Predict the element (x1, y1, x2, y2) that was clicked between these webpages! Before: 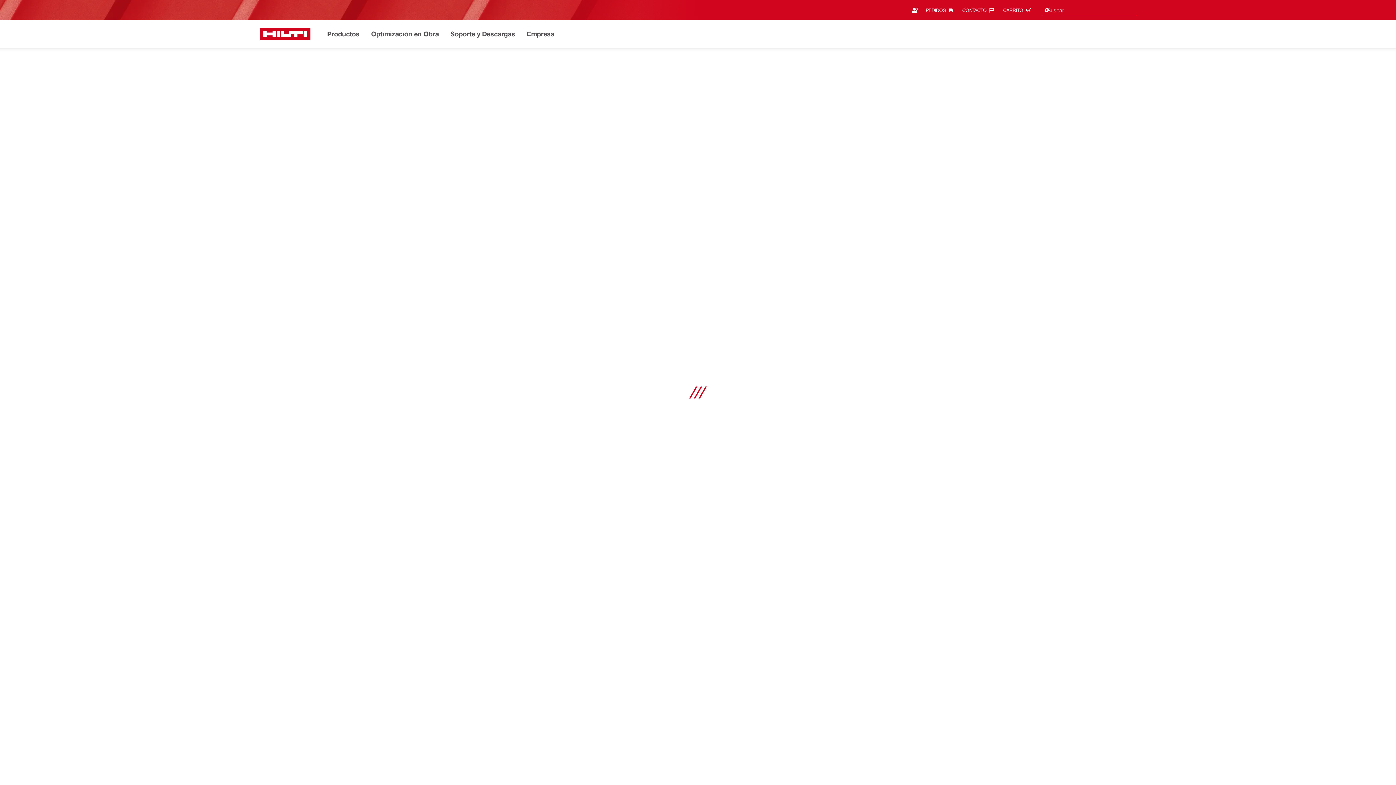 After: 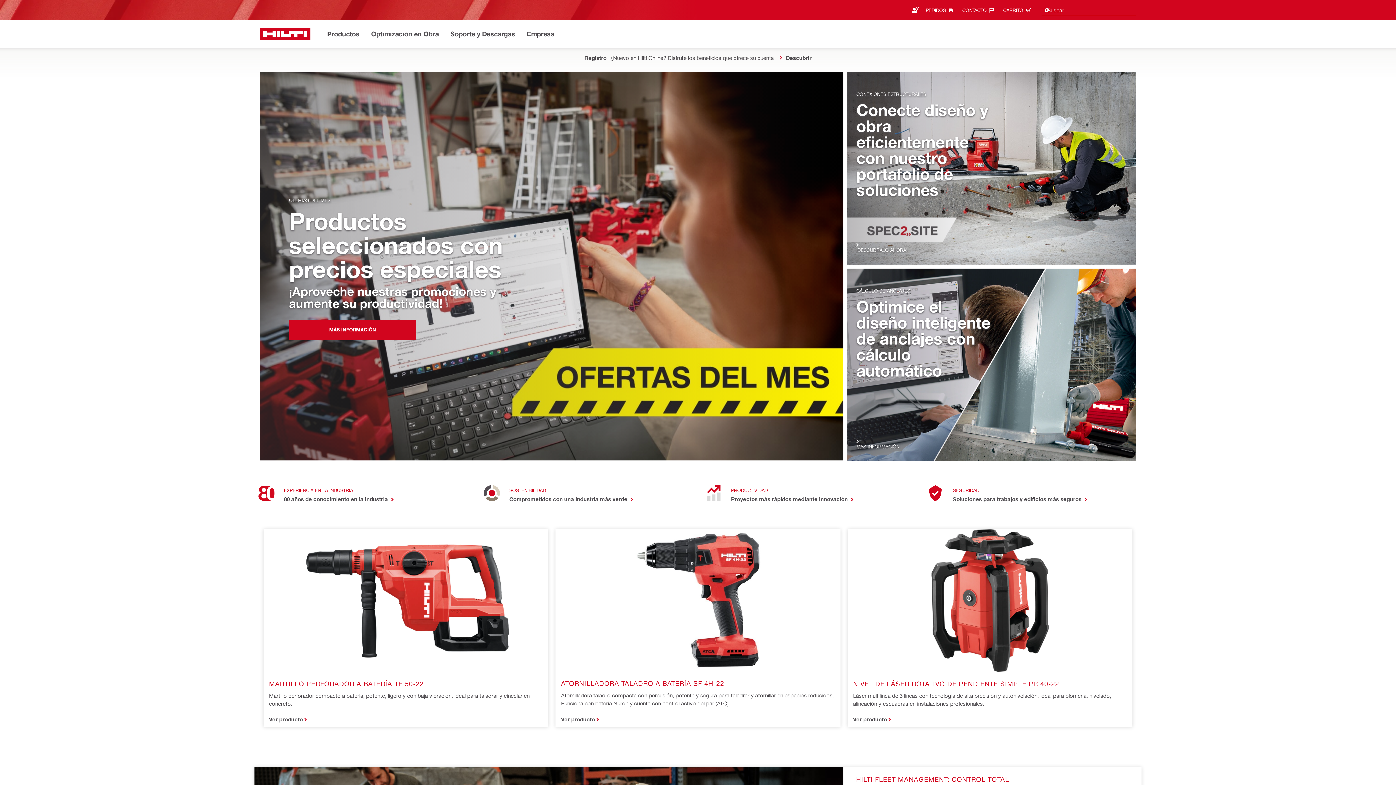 Action: label: Inicio bbox: (260, 28, 310, 40)